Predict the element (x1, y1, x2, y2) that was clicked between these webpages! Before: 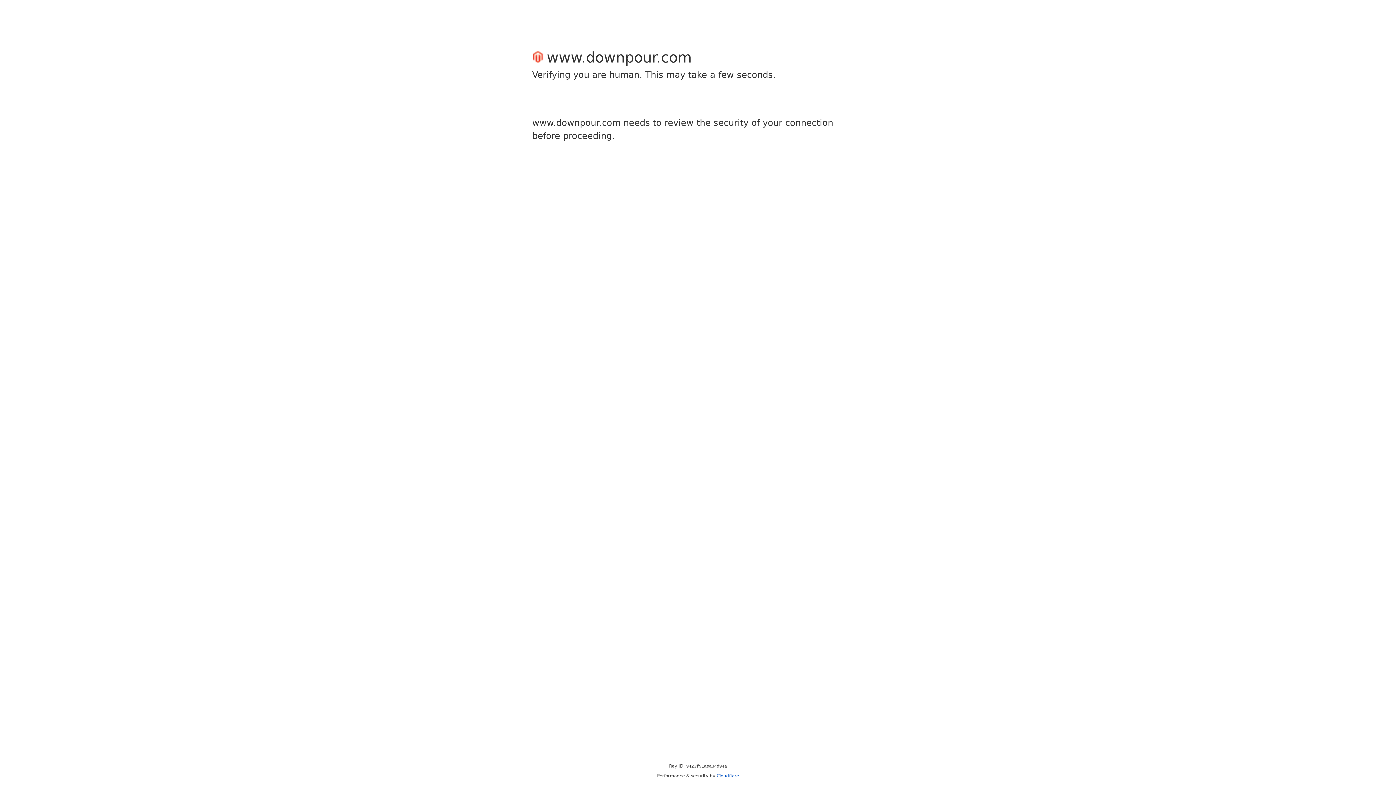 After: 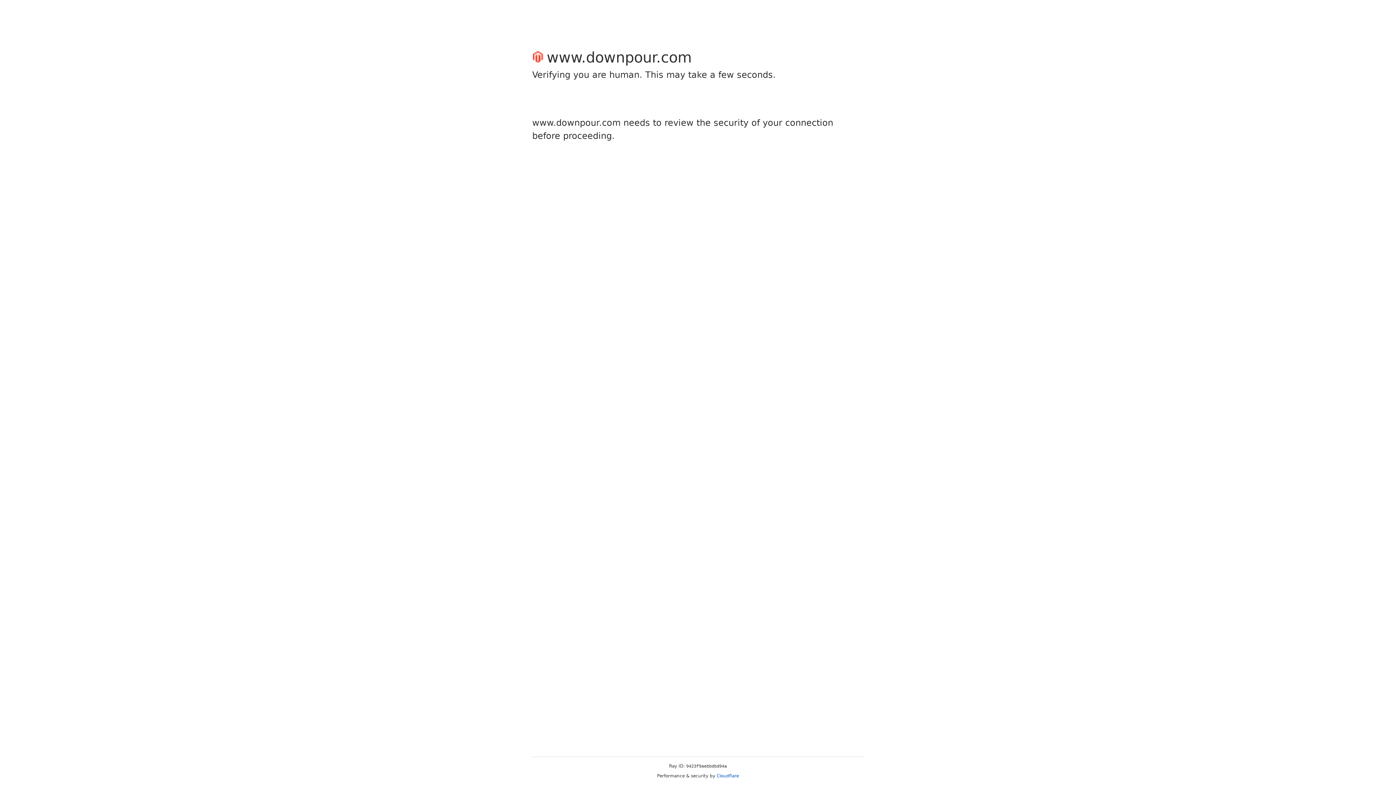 Action: label: Cloudflare bbox: (716, 773, 739, 778)